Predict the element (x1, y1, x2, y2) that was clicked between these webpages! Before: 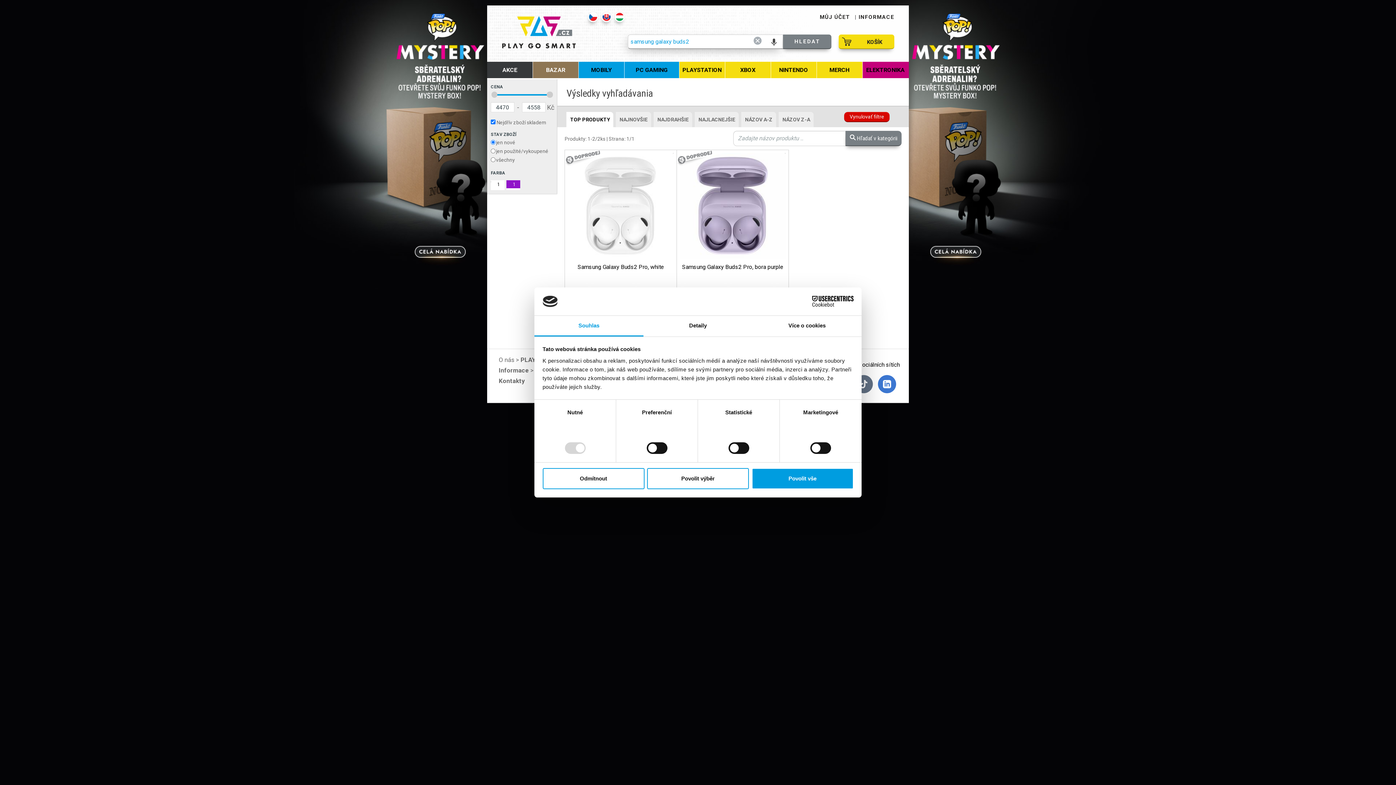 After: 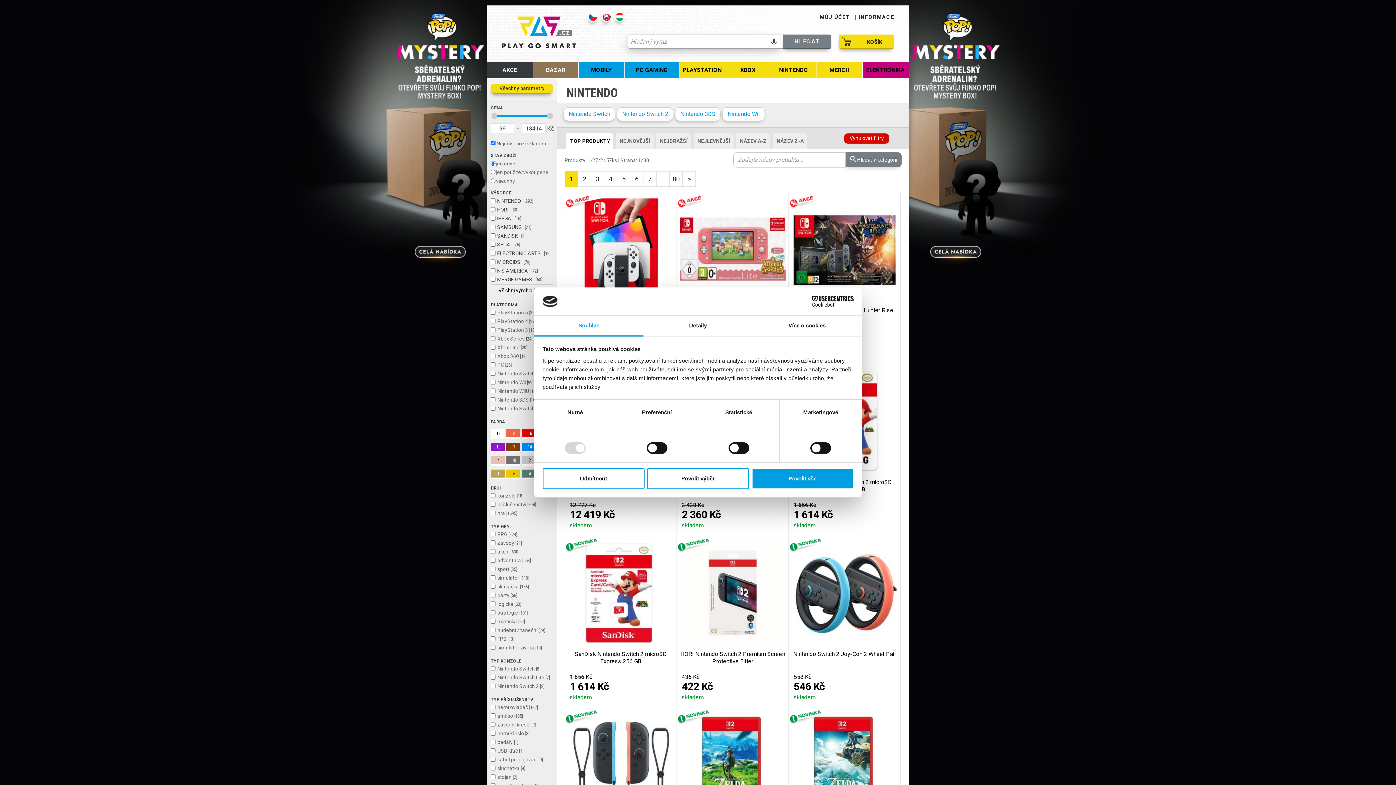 Action: bbox: (771, 61, 816, 78) label: NINTENDO